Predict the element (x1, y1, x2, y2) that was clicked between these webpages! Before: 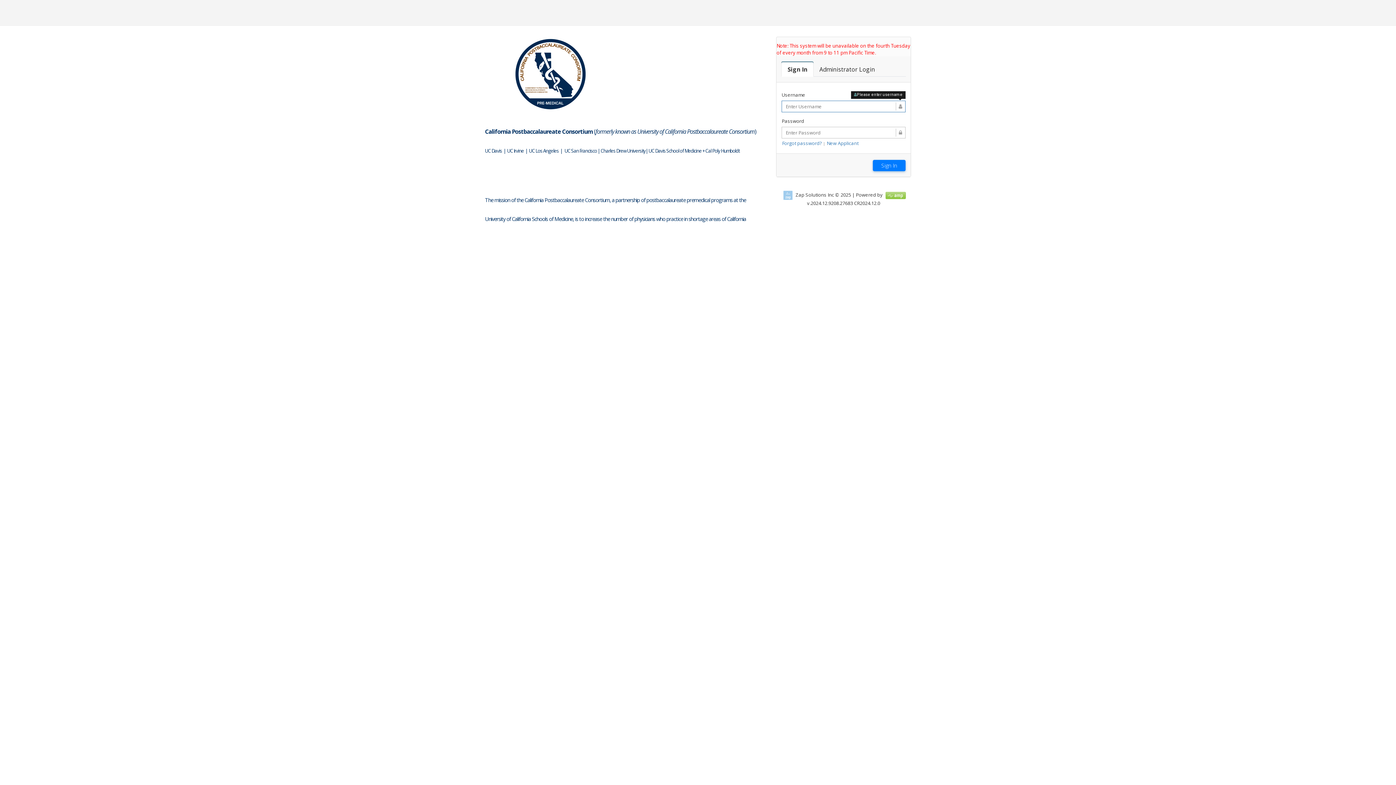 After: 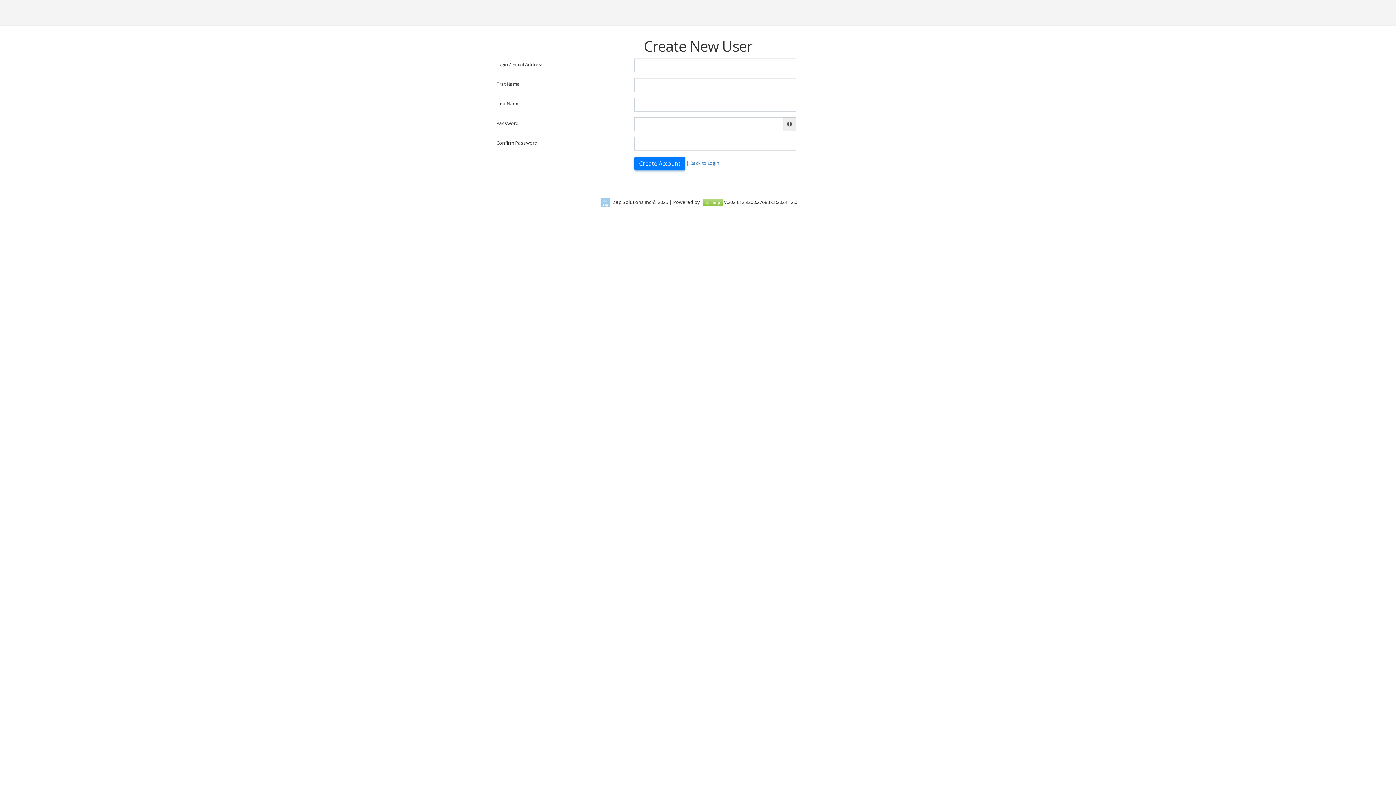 Action: bbox: (826, 140, 858, 146) label: New Applicant